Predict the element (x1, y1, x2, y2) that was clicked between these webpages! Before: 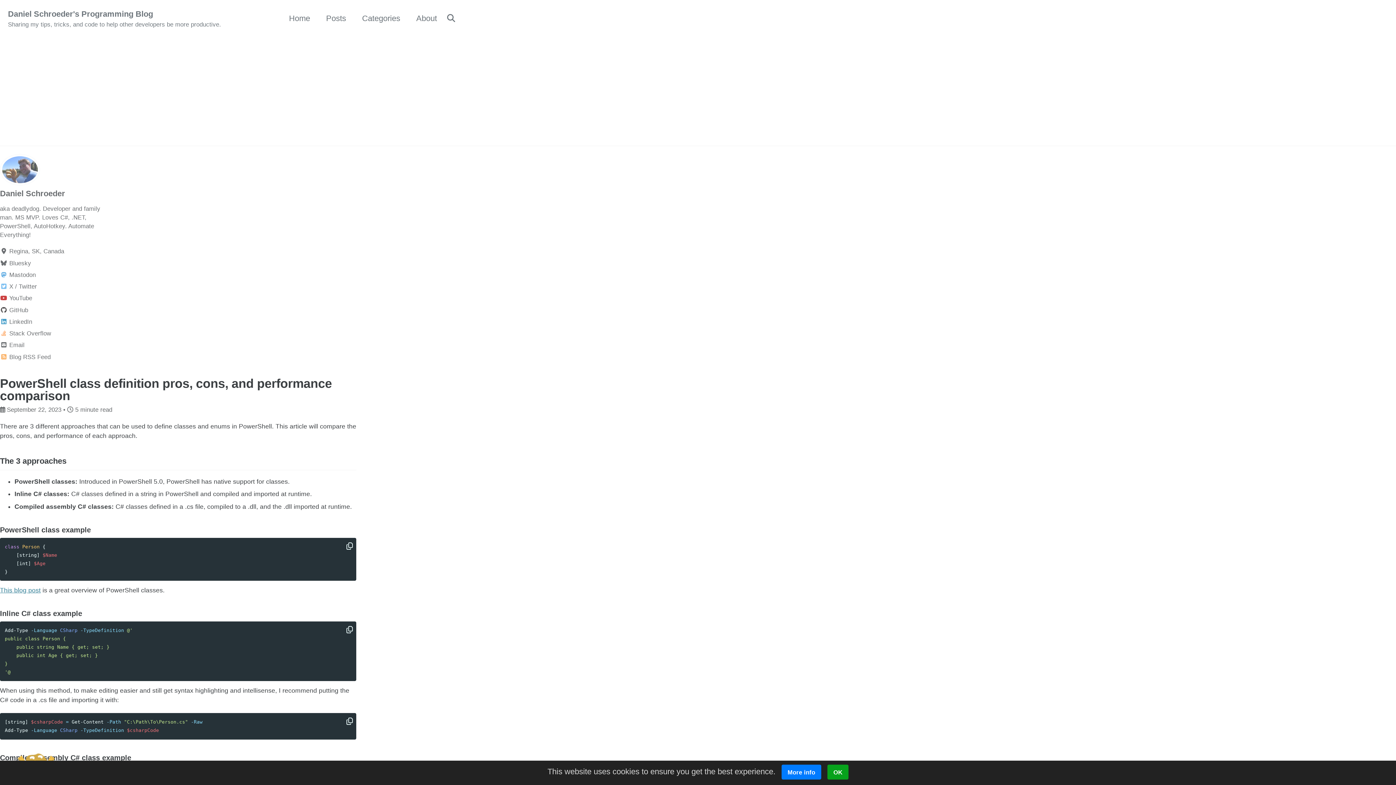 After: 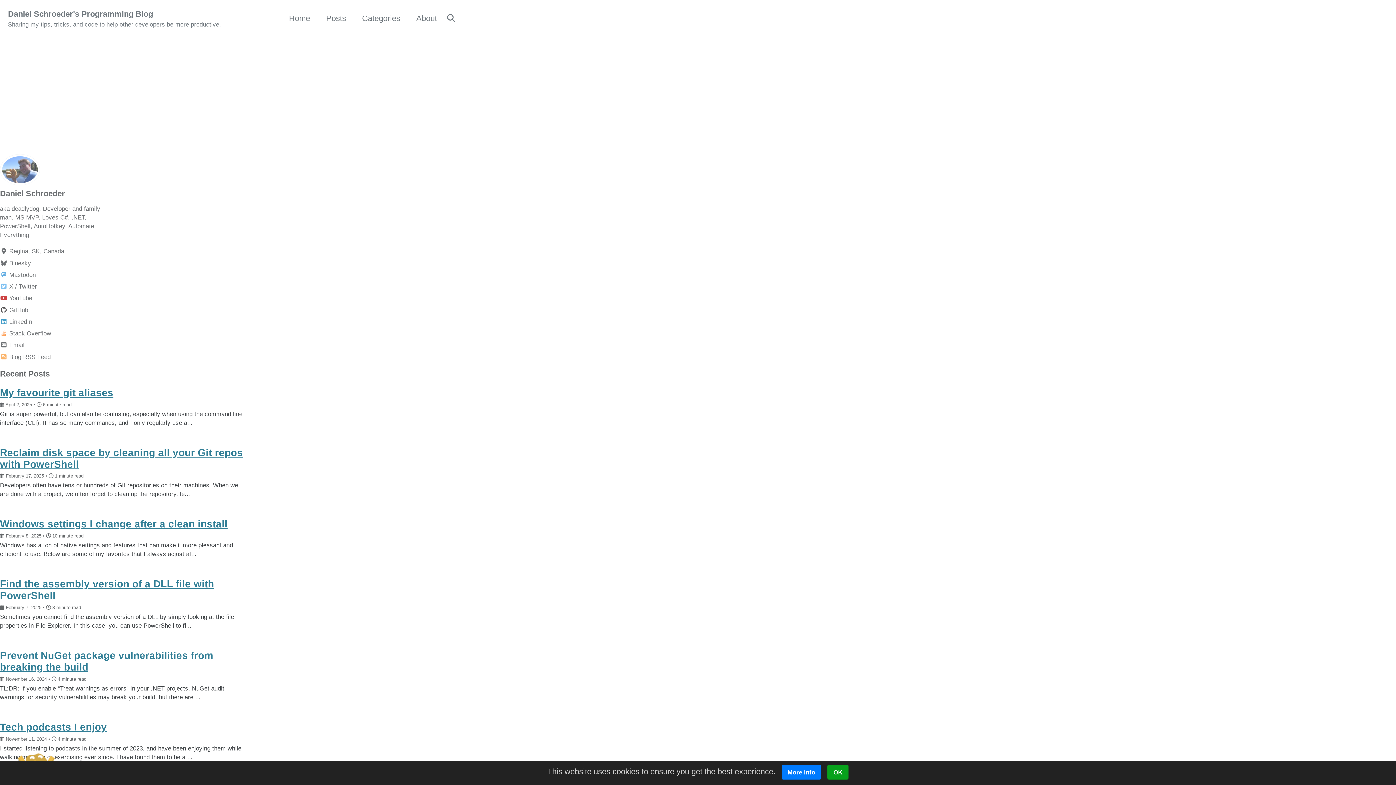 Action: bbox: (0, 188, 65, 198) label: Daniel Schroeder